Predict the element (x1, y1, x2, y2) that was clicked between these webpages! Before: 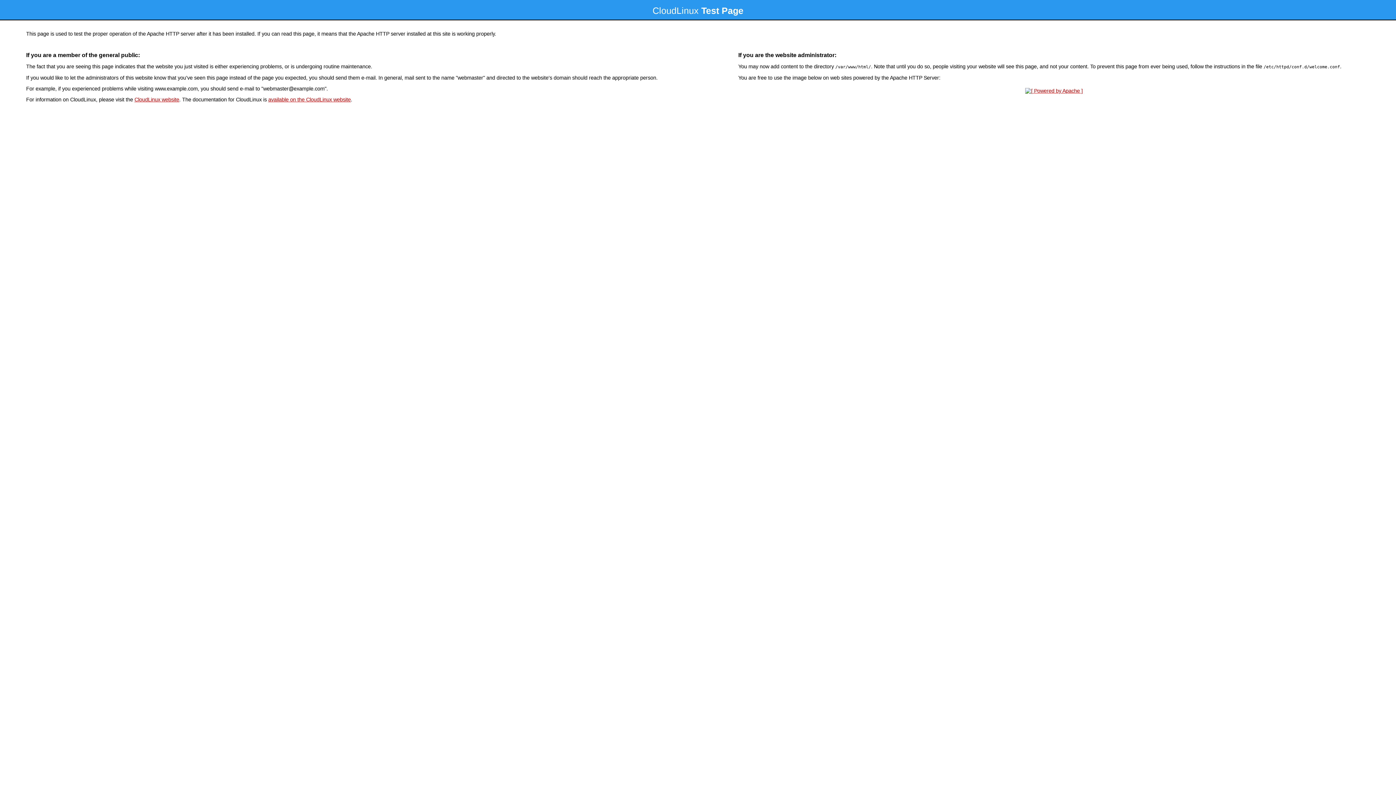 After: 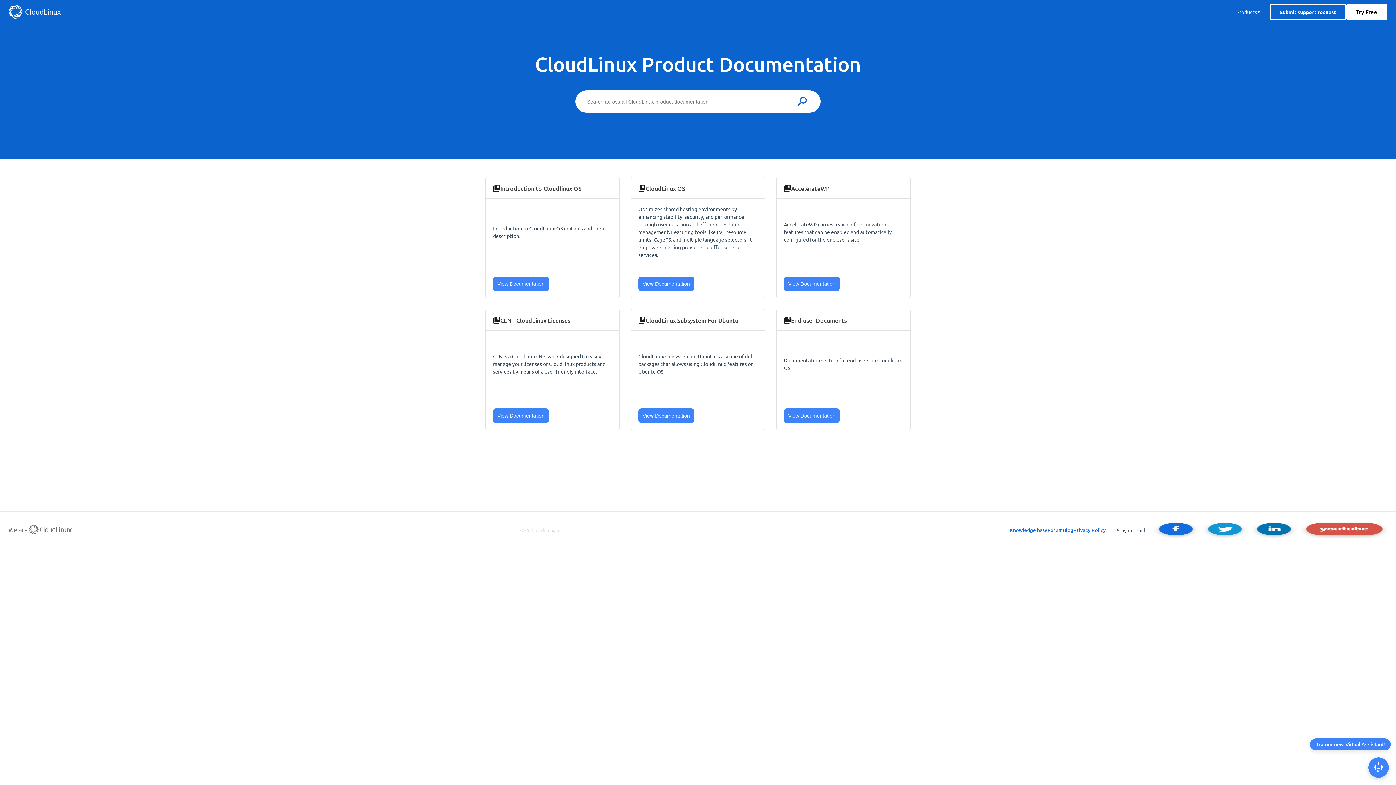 Action: bbox: (268, 96, 350, 102) label: available on the CloudLinux website